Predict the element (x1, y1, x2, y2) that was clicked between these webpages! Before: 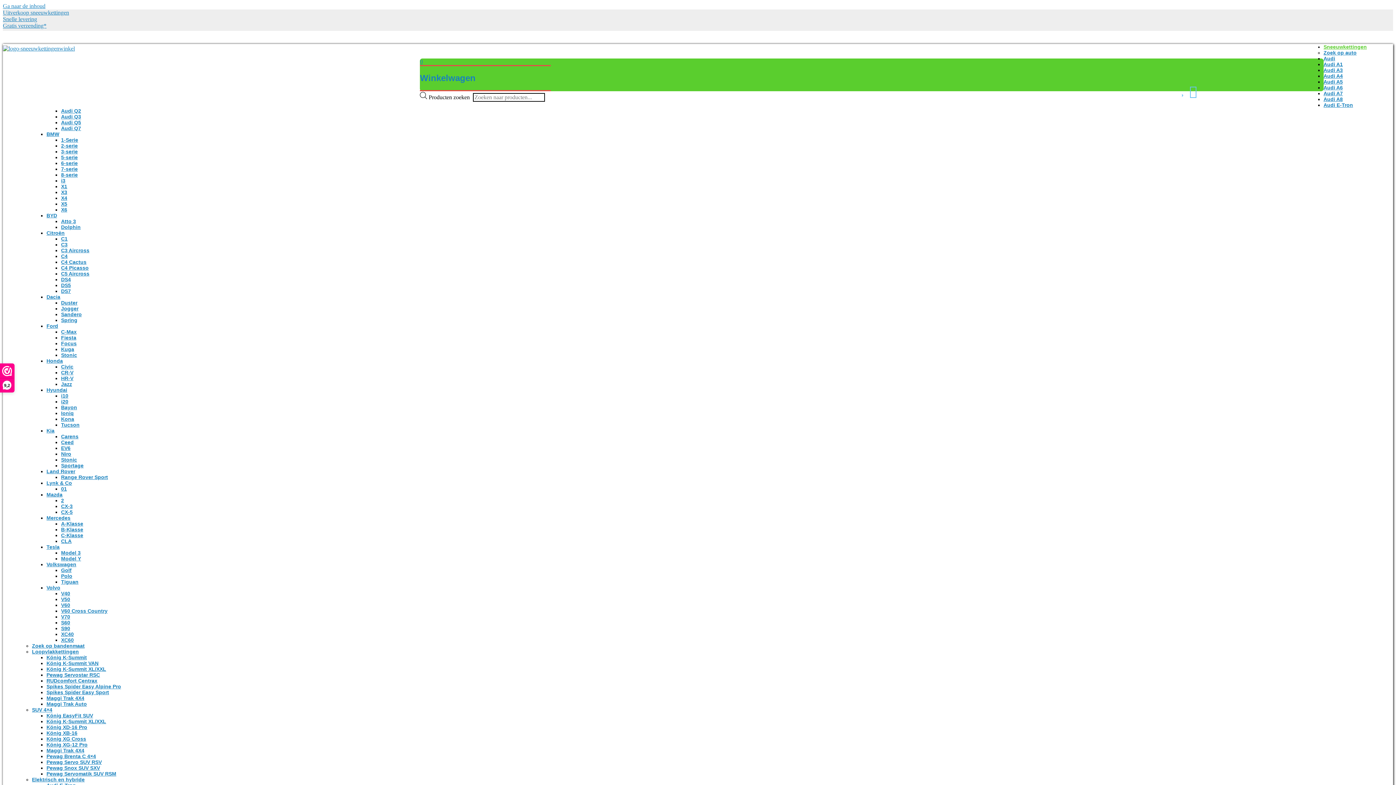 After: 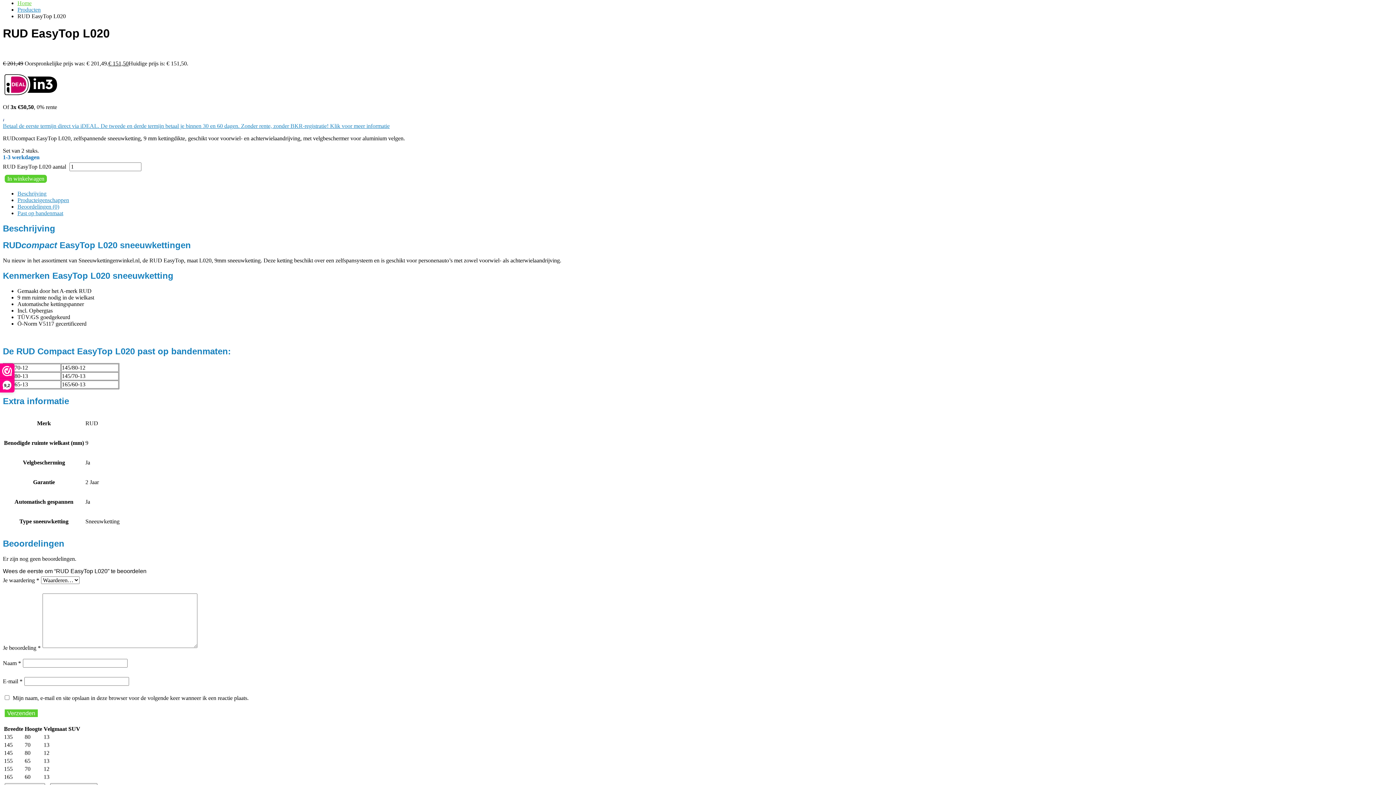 Action: bbox: (2, 2, 45, 9) label: Ga naar de inhoud